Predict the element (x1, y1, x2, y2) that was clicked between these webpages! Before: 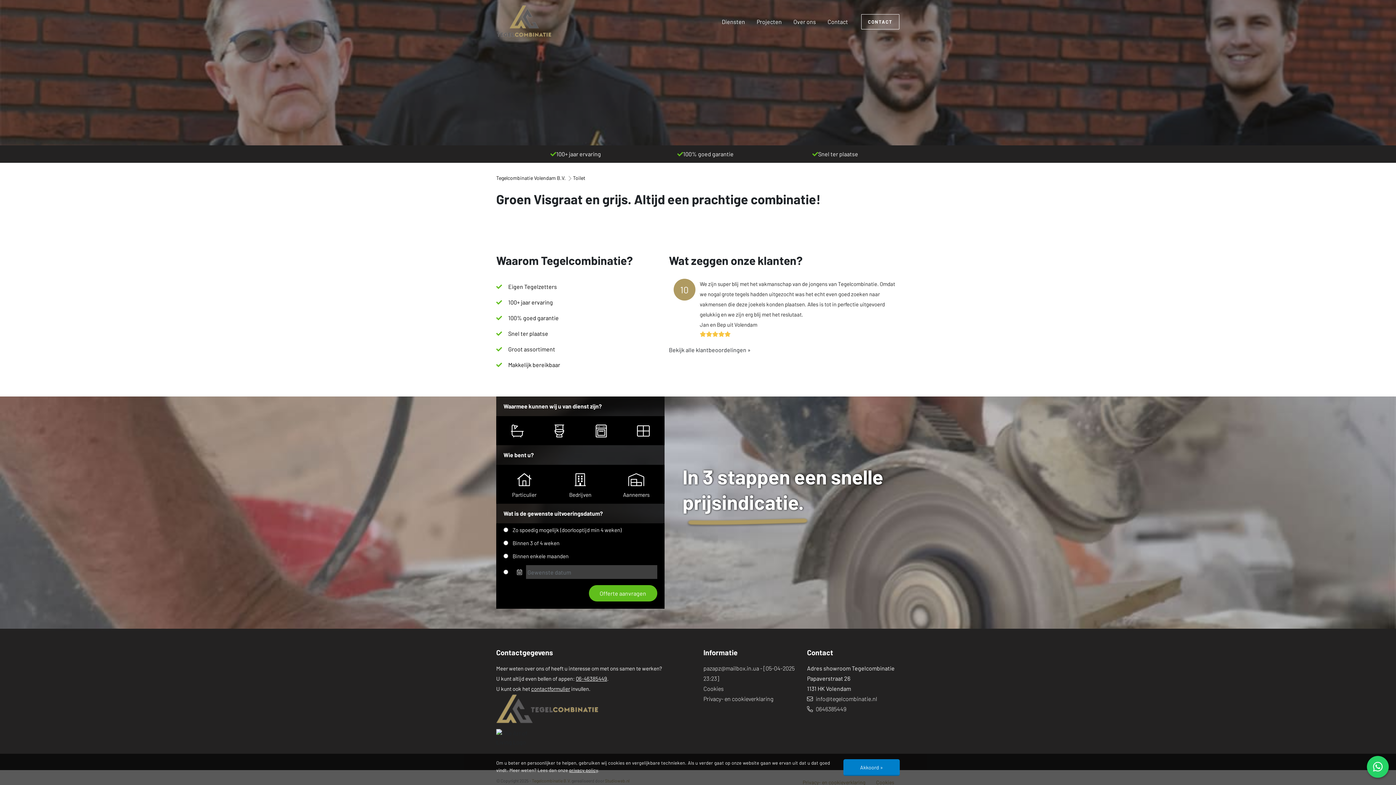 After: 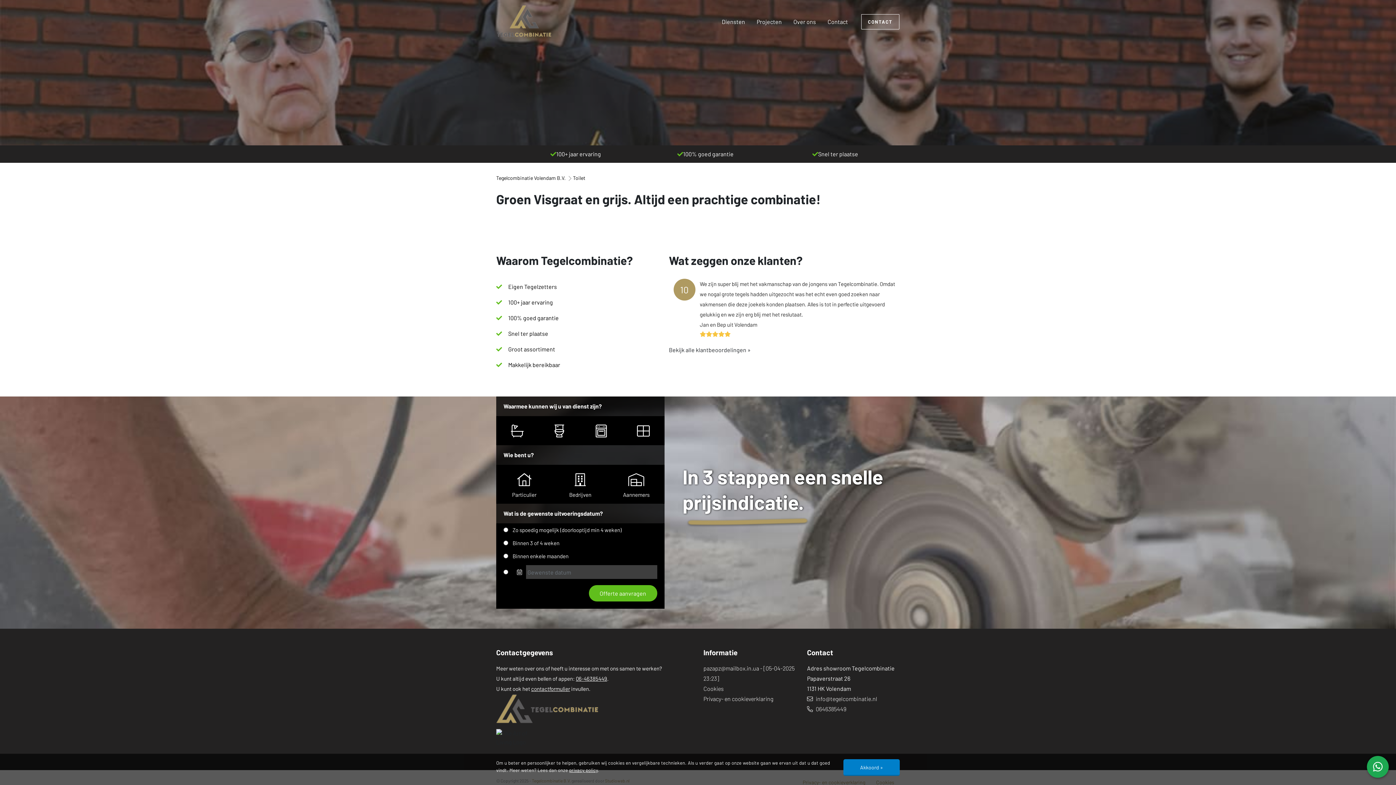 Action: bbox: (1367, 756, 1389, 778)